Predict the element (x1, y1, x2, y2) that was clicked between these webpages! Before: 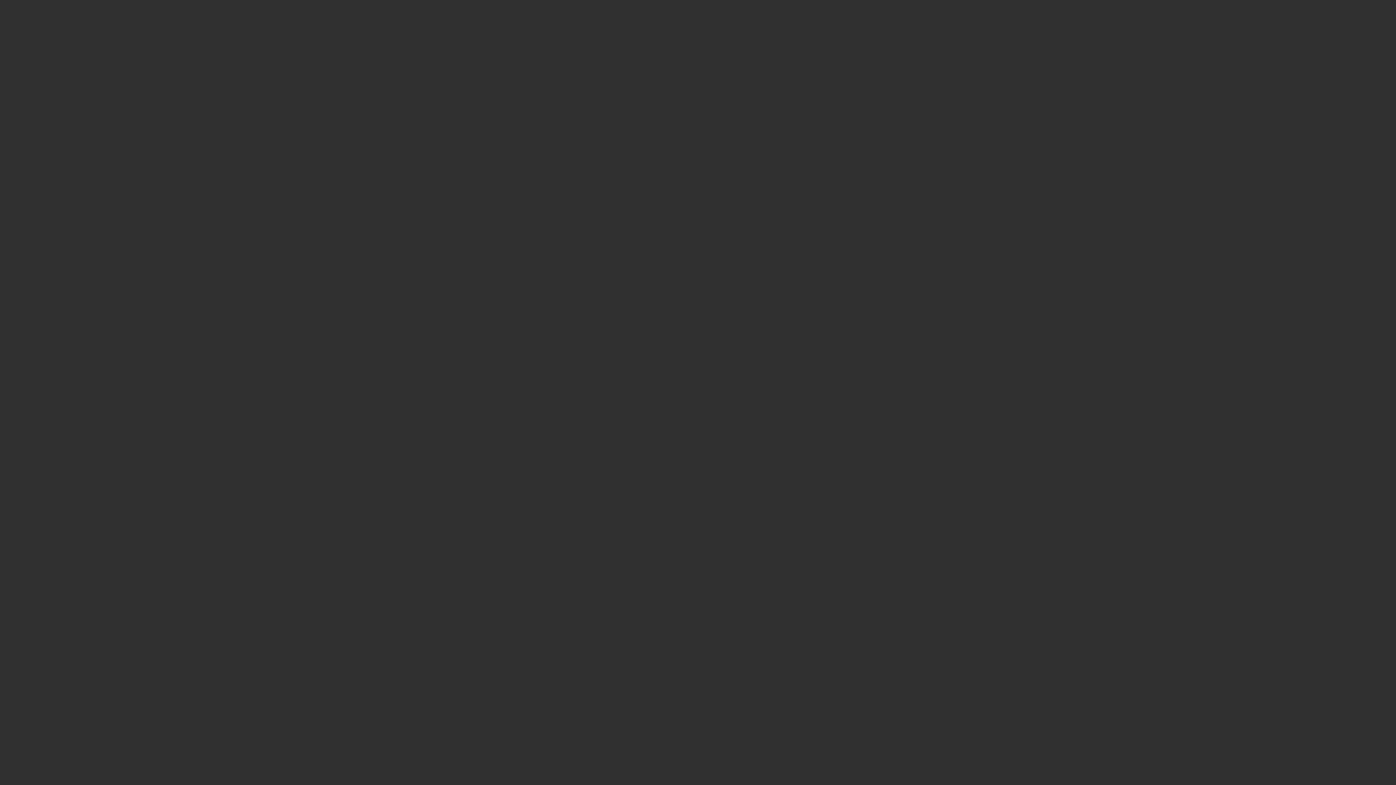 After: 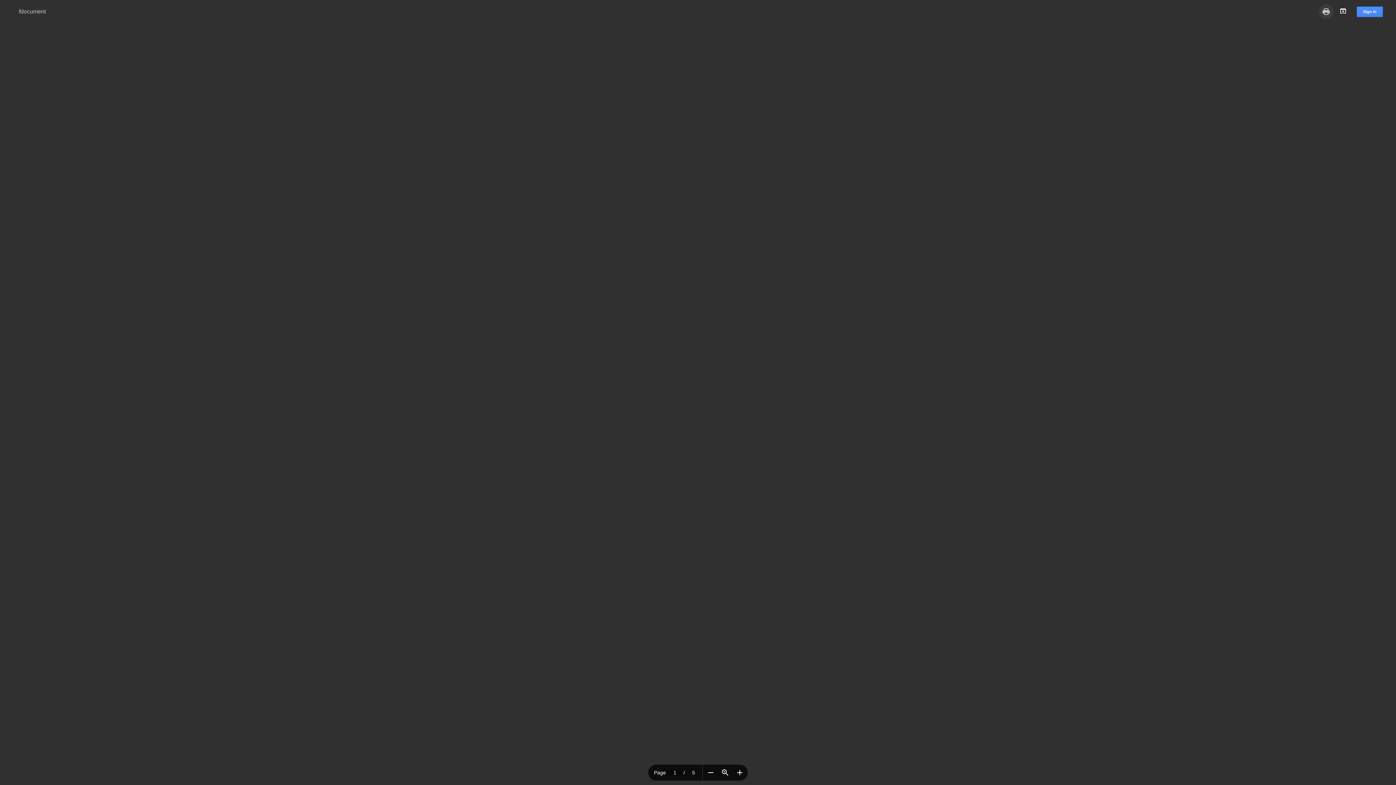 Action: label: Print bbox: (1319, 4, 1333, 18)